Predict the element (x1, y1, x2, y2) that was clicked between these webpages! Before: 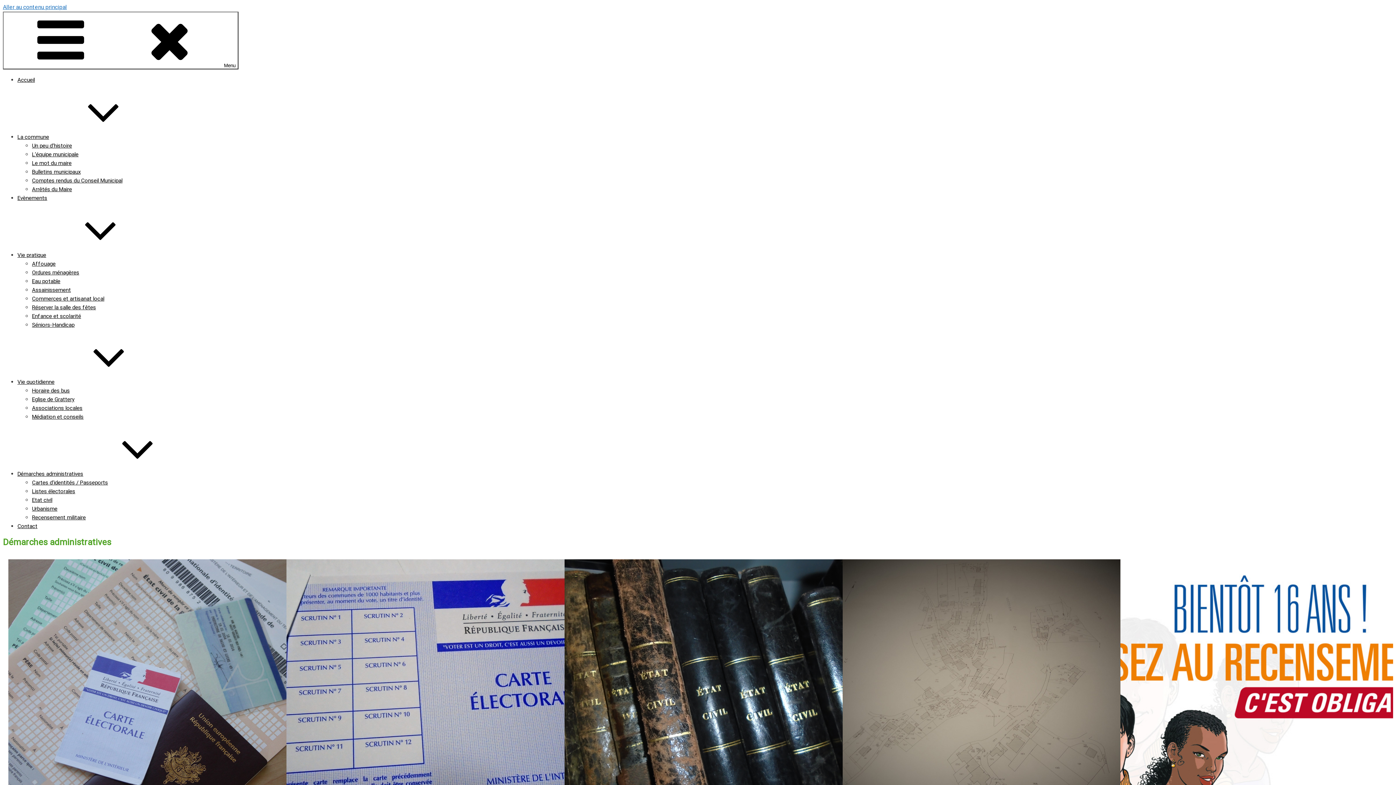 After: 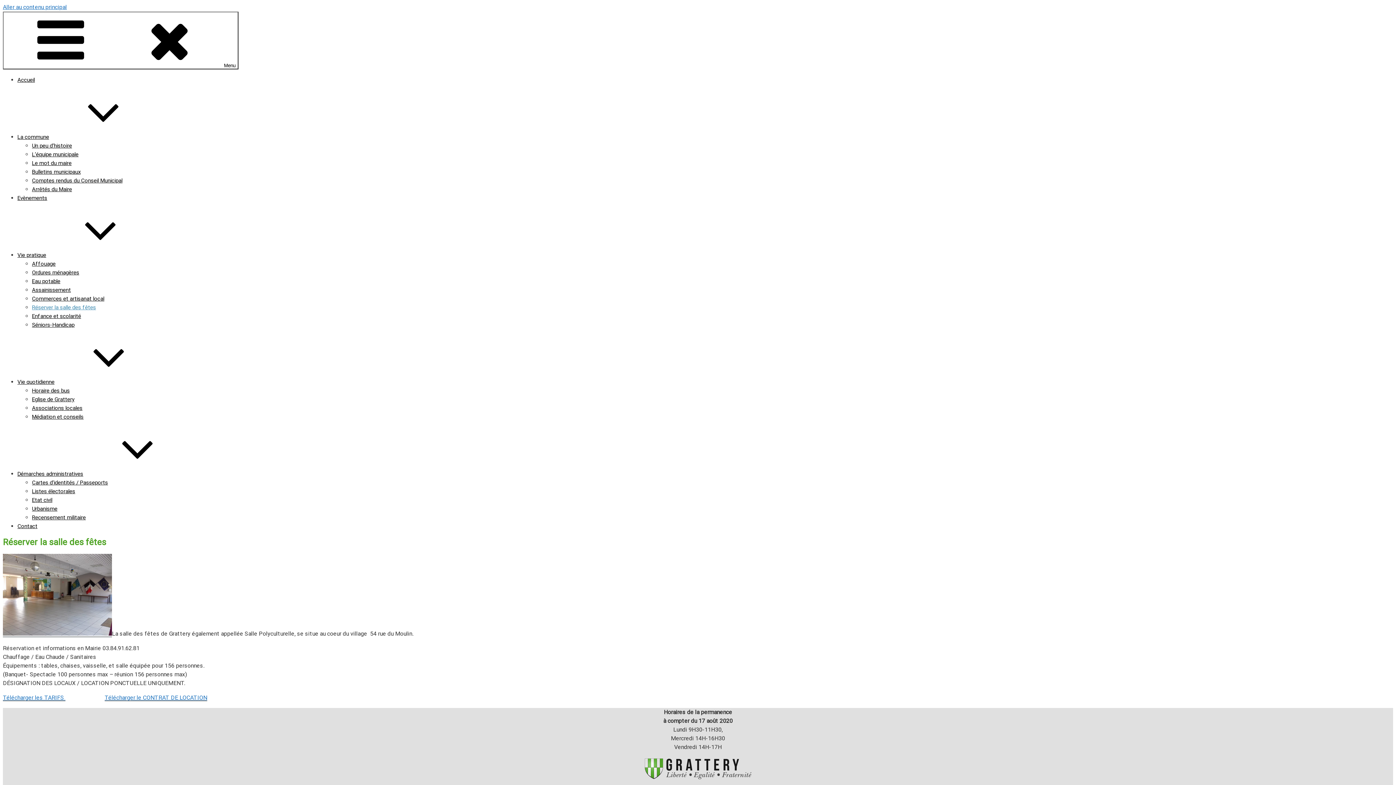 Action: bbox: (32, 304, 96, 310) label: Réserver la salle des fêtes